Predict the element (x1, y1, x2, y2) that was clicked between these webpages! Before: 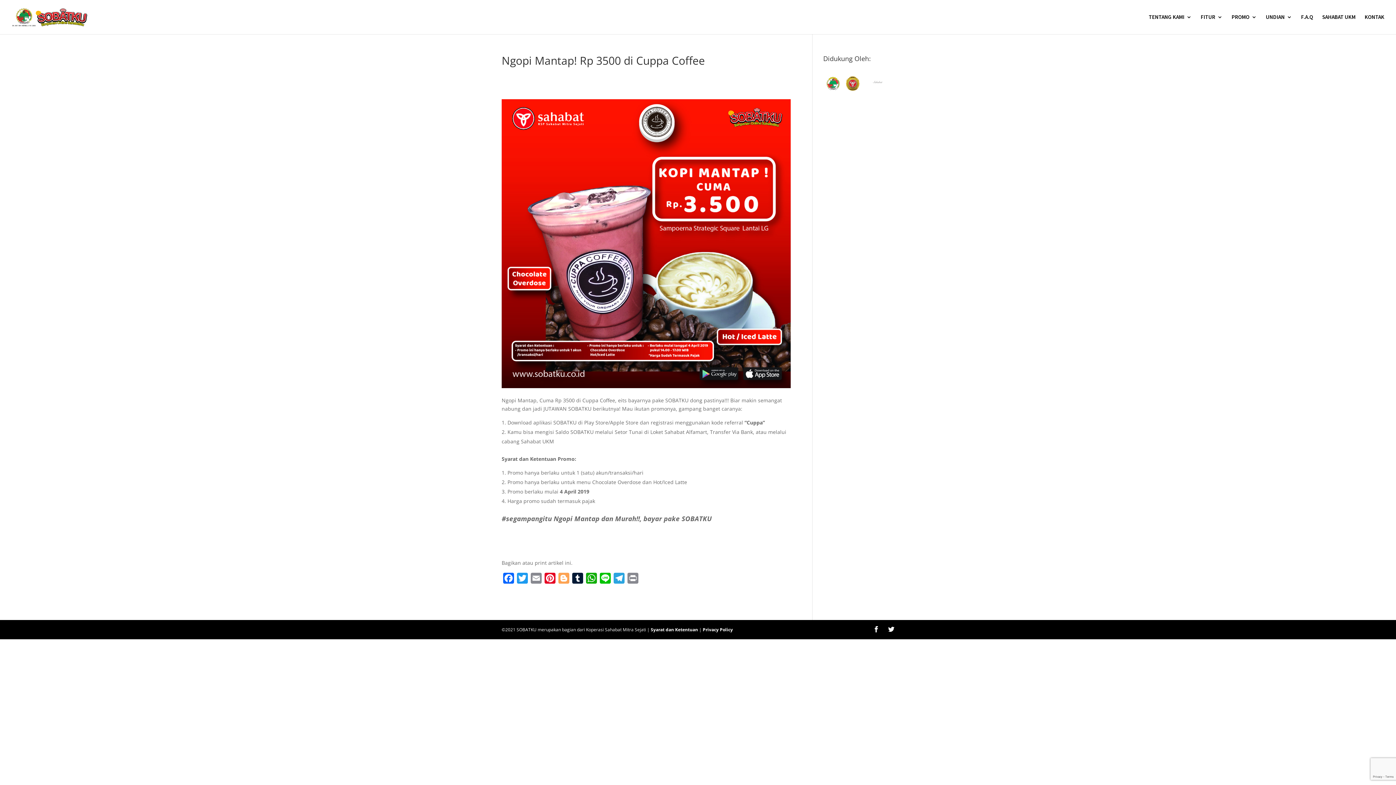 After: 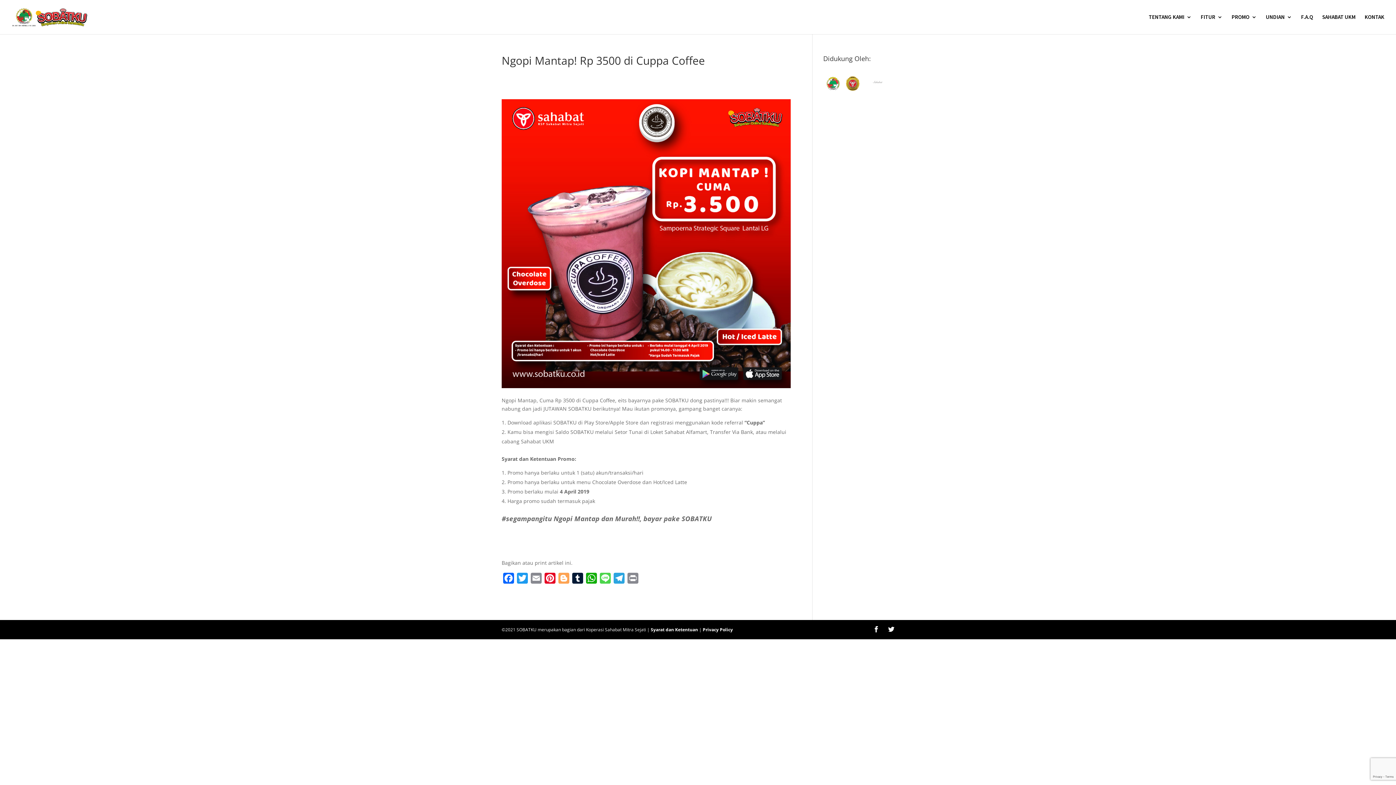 Action: bbox: (598, 573, 612, 587) label: Line